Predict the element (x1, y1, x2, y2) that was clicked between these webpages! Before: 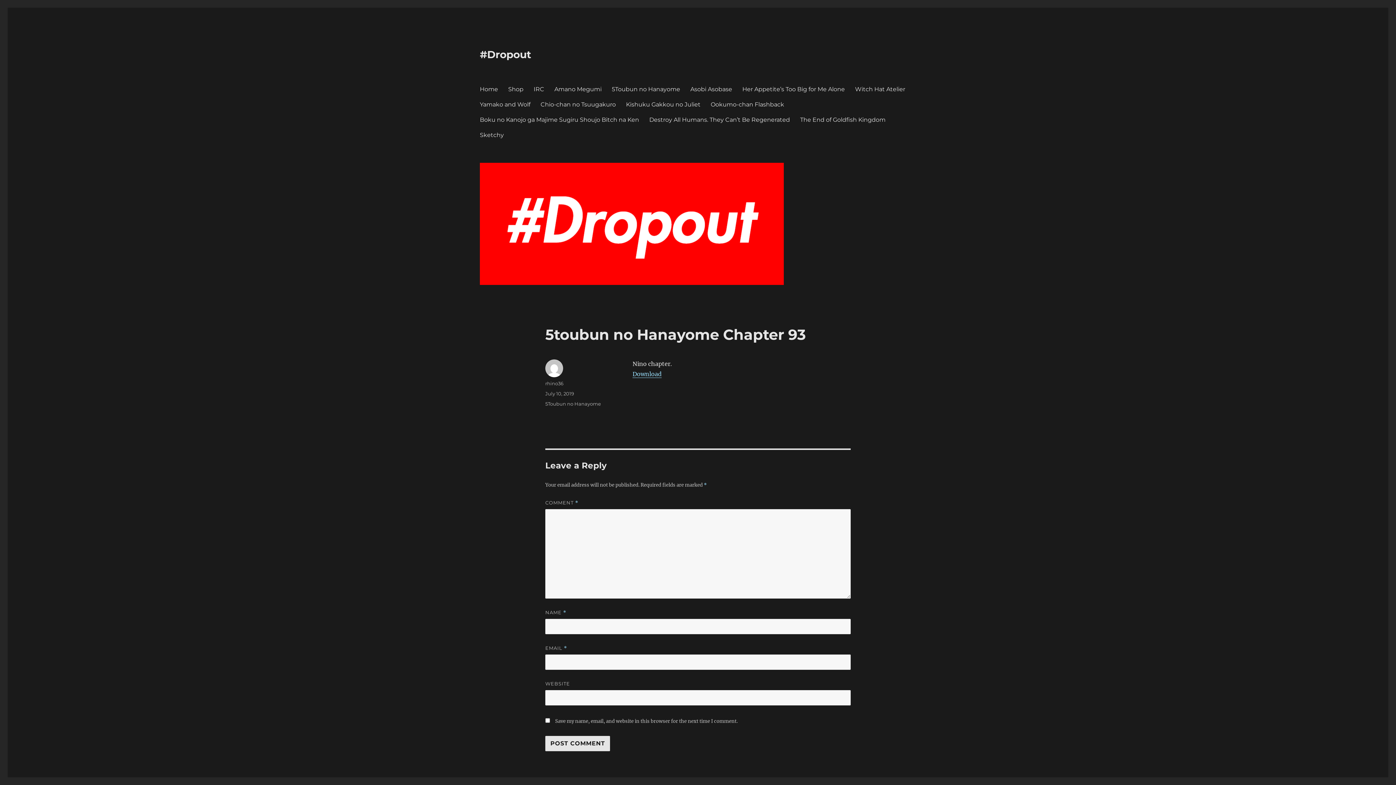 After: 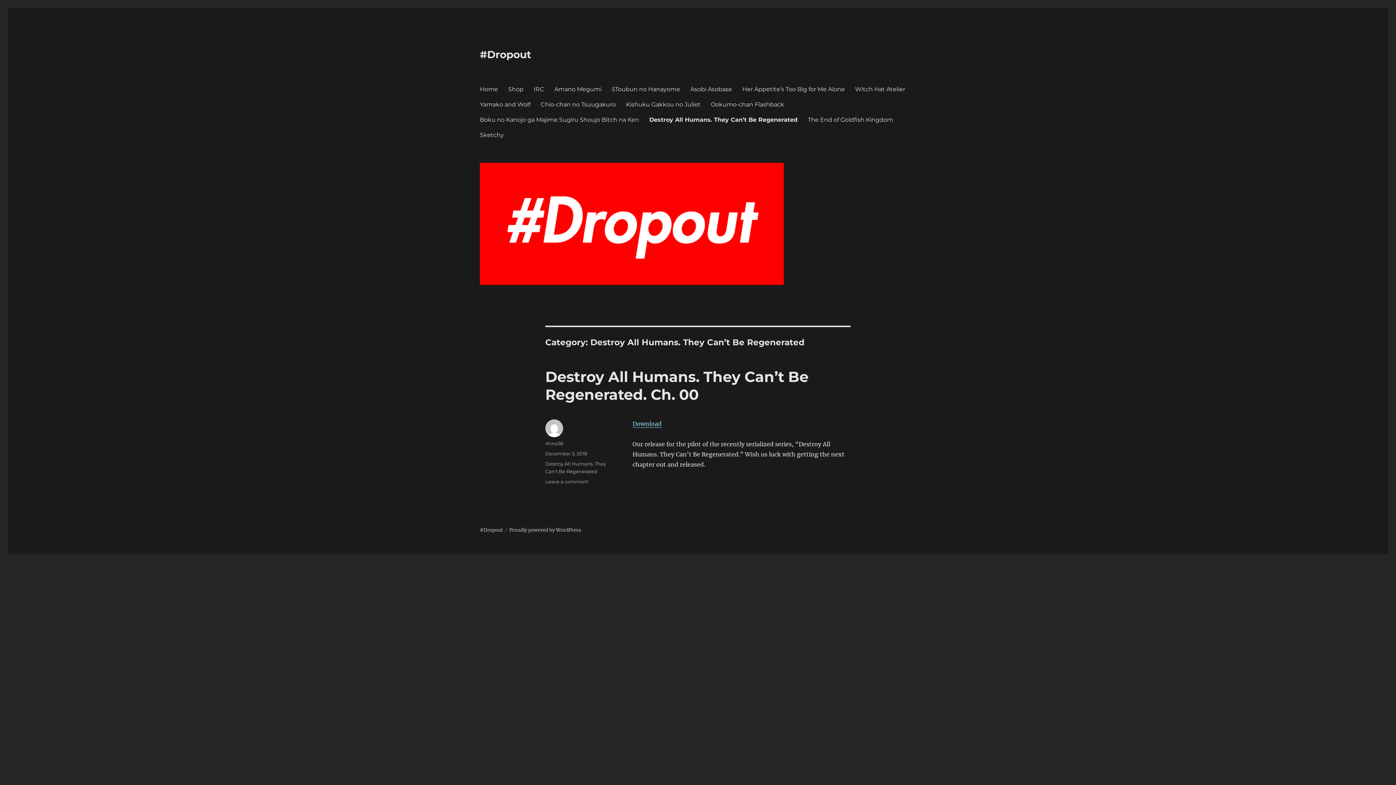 Action: label: Destroy All Humans. They Can’t Be Regenerated bbox: (644, 112, 795, 127)